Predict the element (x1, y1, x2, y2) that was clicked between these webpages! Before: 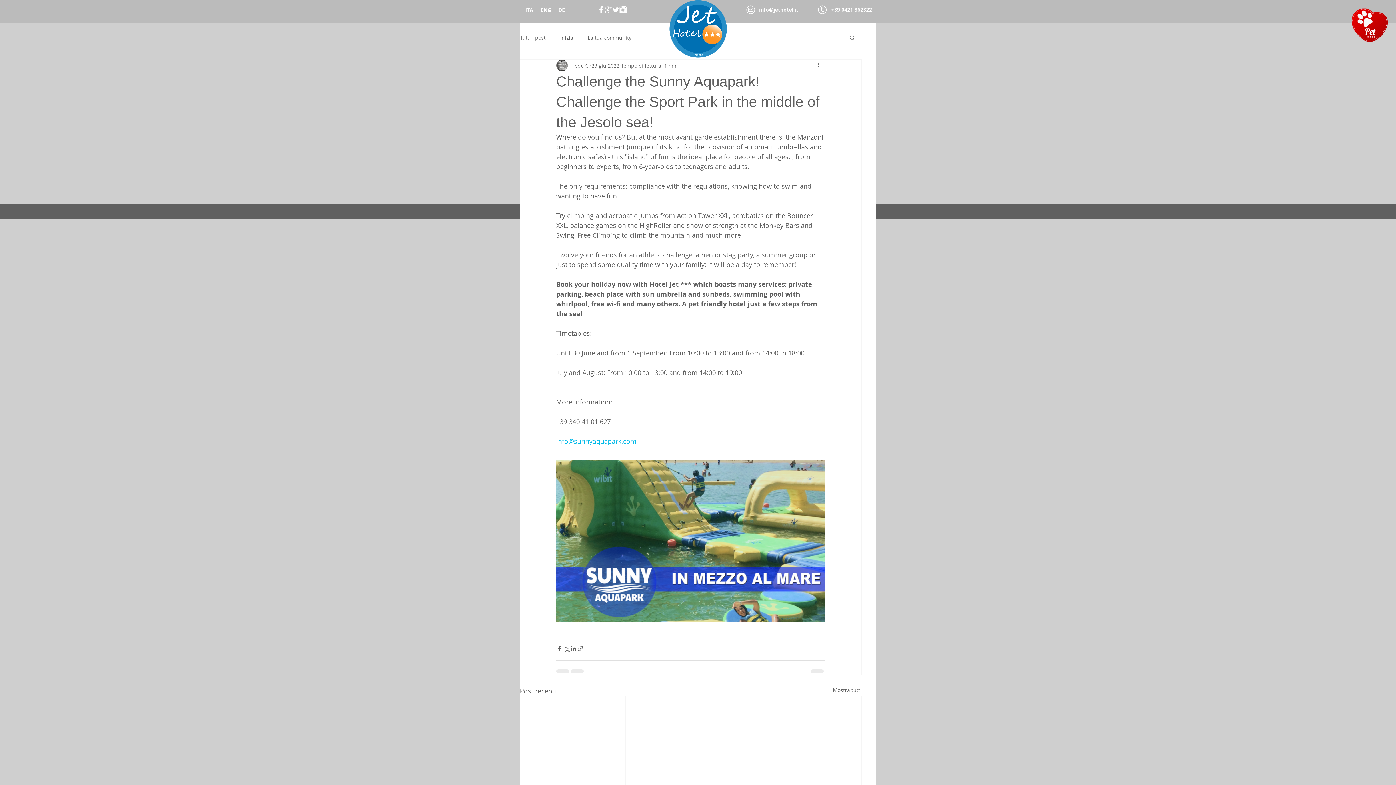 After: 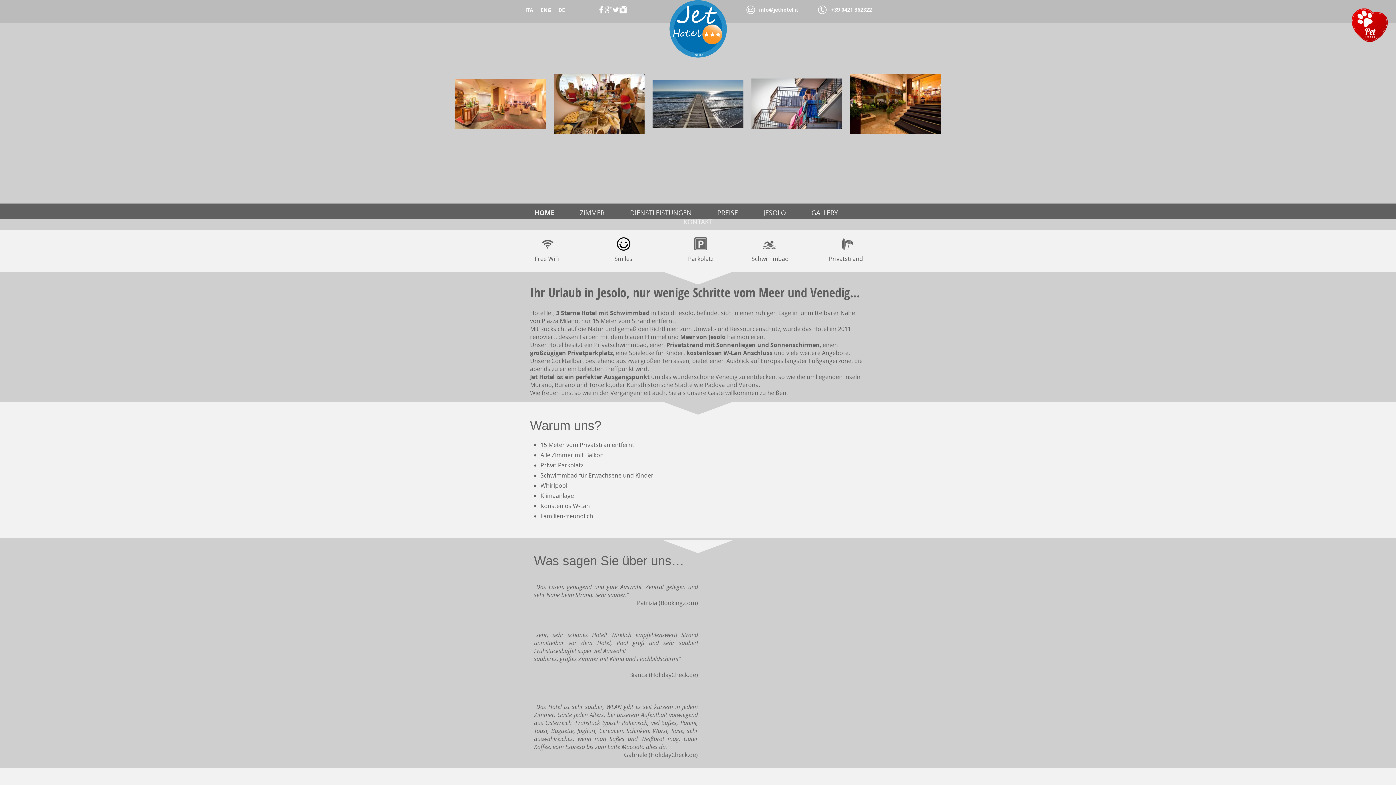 Action: label: DE bbox: (558, 6, 565, 13)